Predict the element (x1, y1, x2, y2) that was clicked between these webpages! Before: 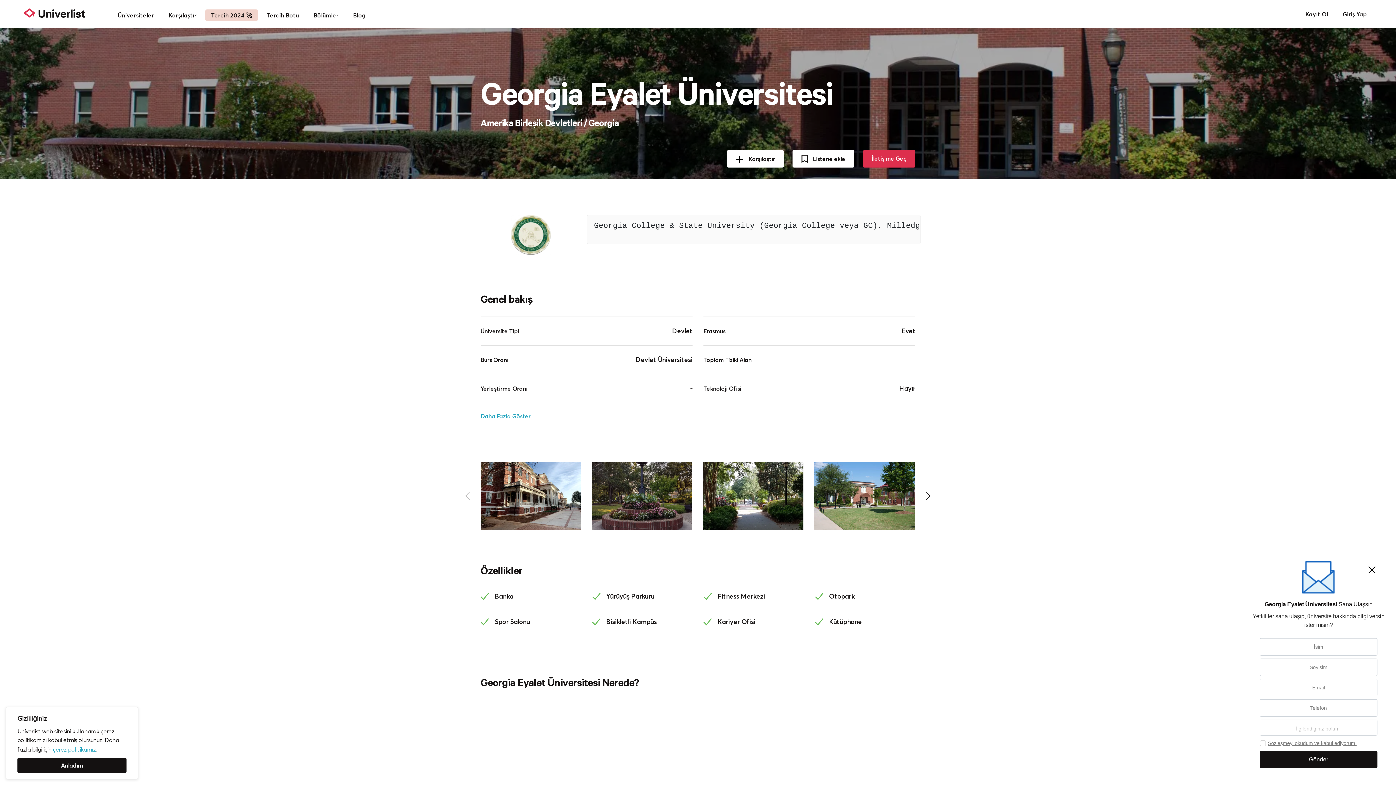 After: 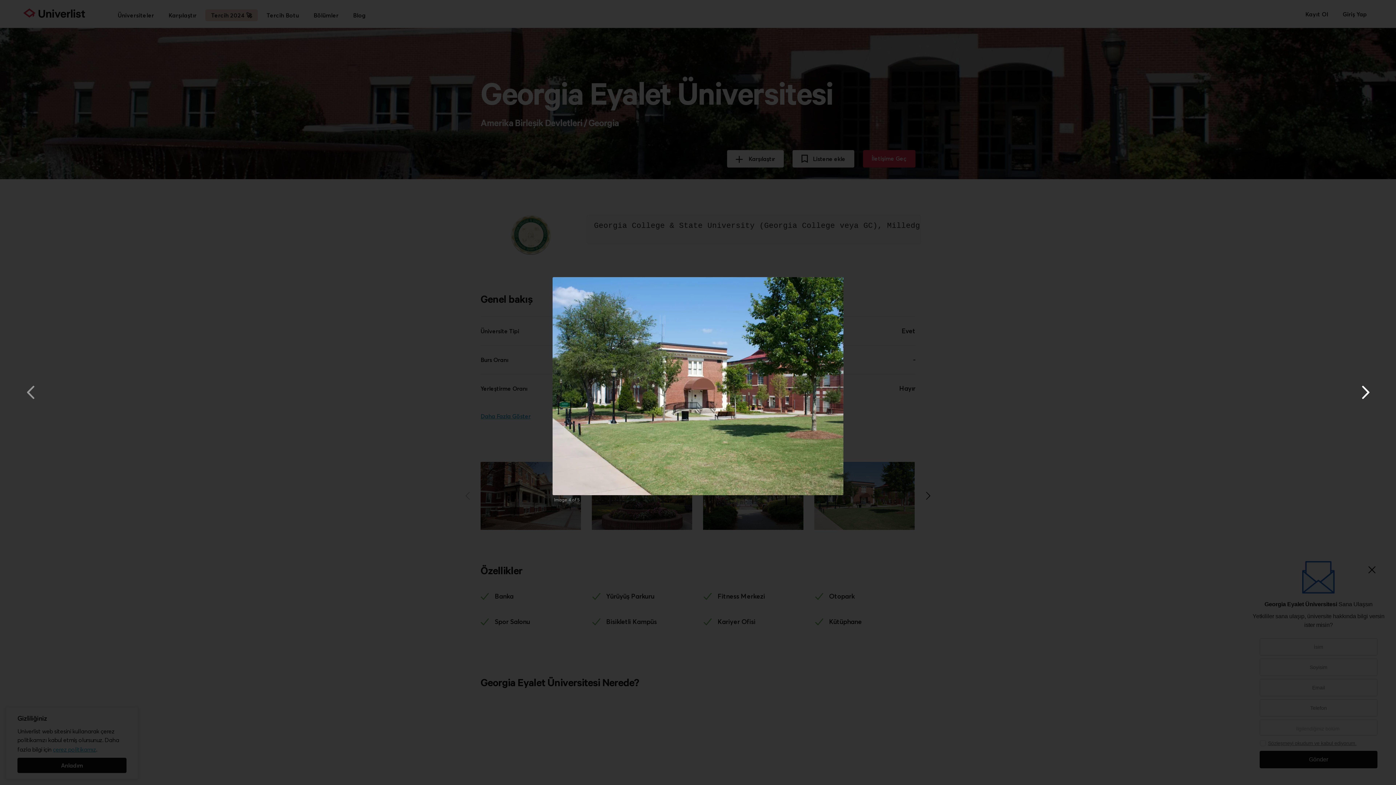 Action: bbox: (814, 462, 914, 530)